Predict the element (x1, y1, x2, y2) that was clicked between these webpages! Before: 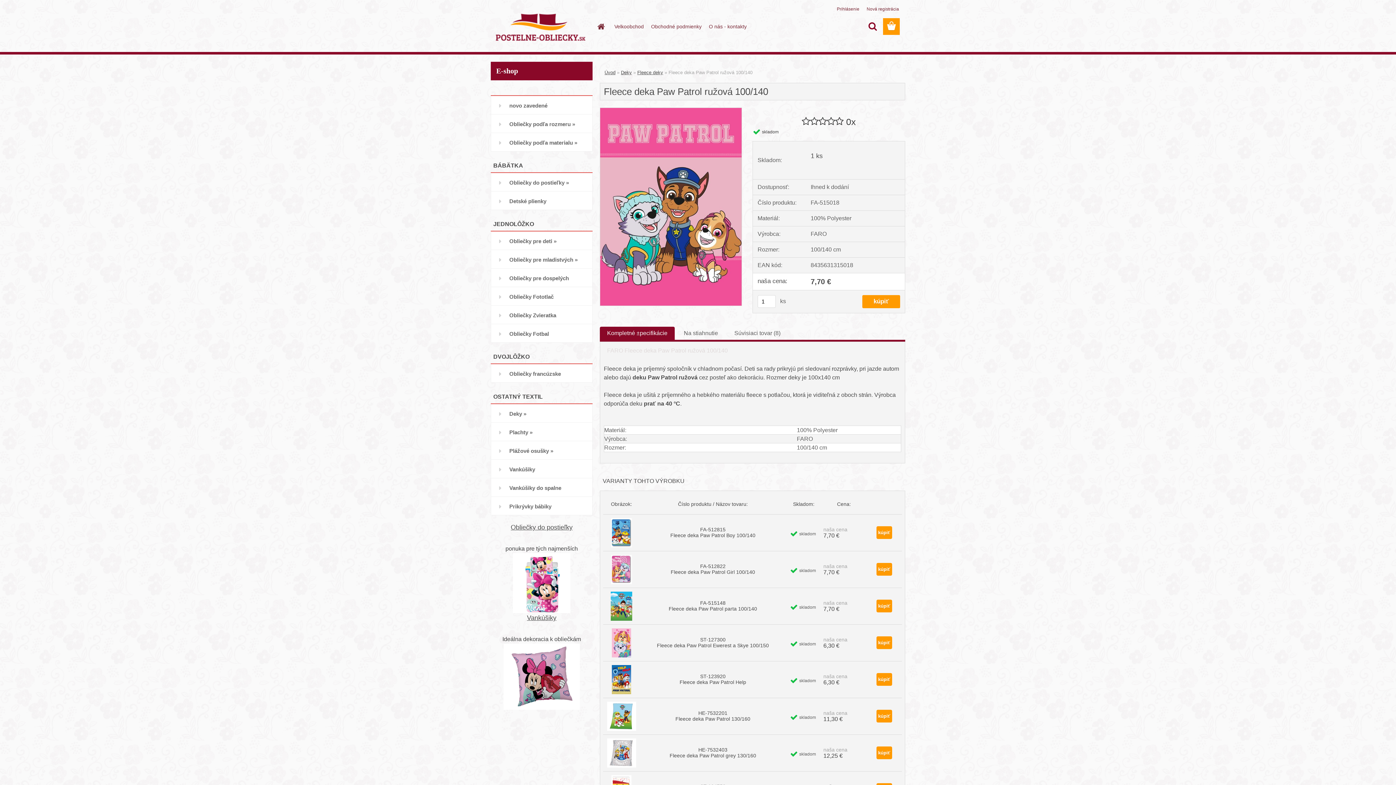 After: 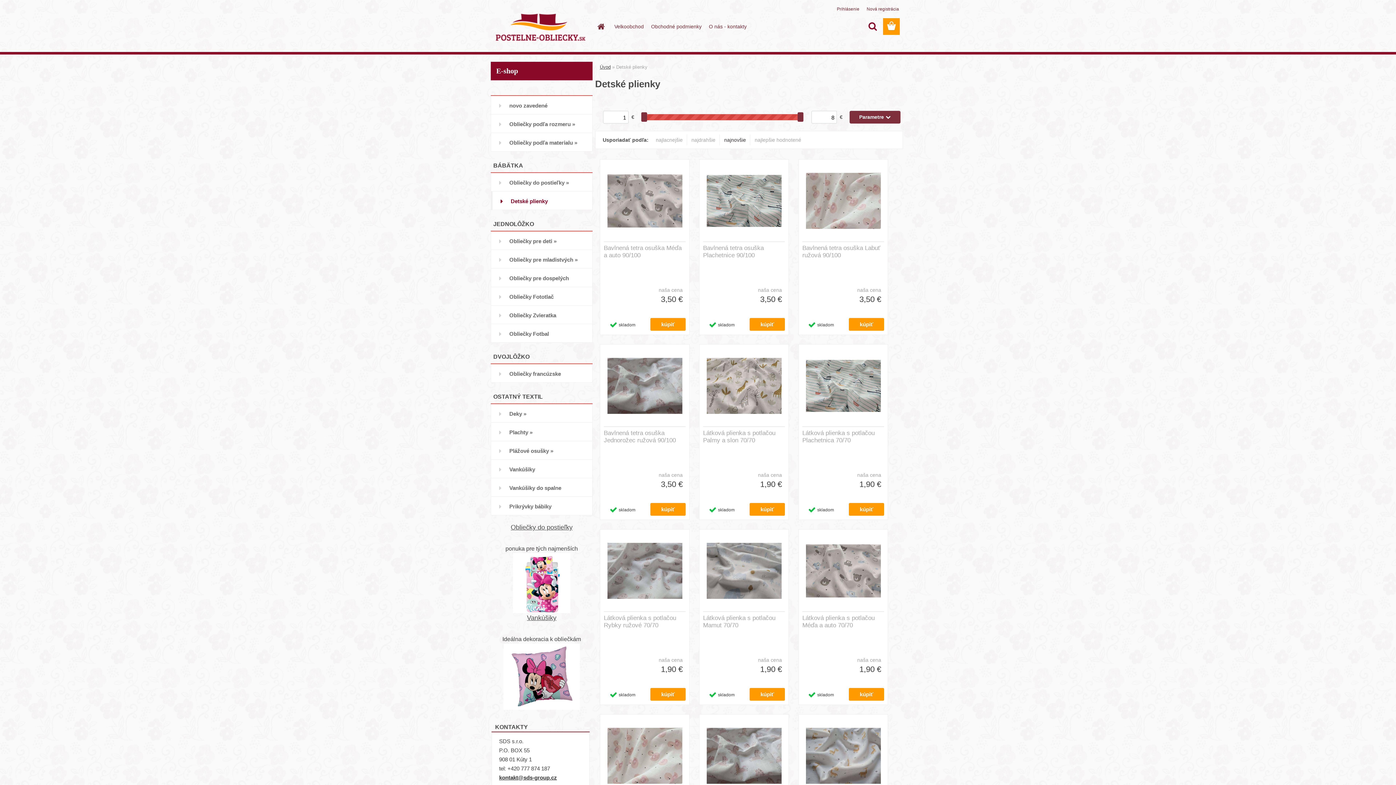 Action: label: Detské plienky bbox: (490, 191, 592, 210)